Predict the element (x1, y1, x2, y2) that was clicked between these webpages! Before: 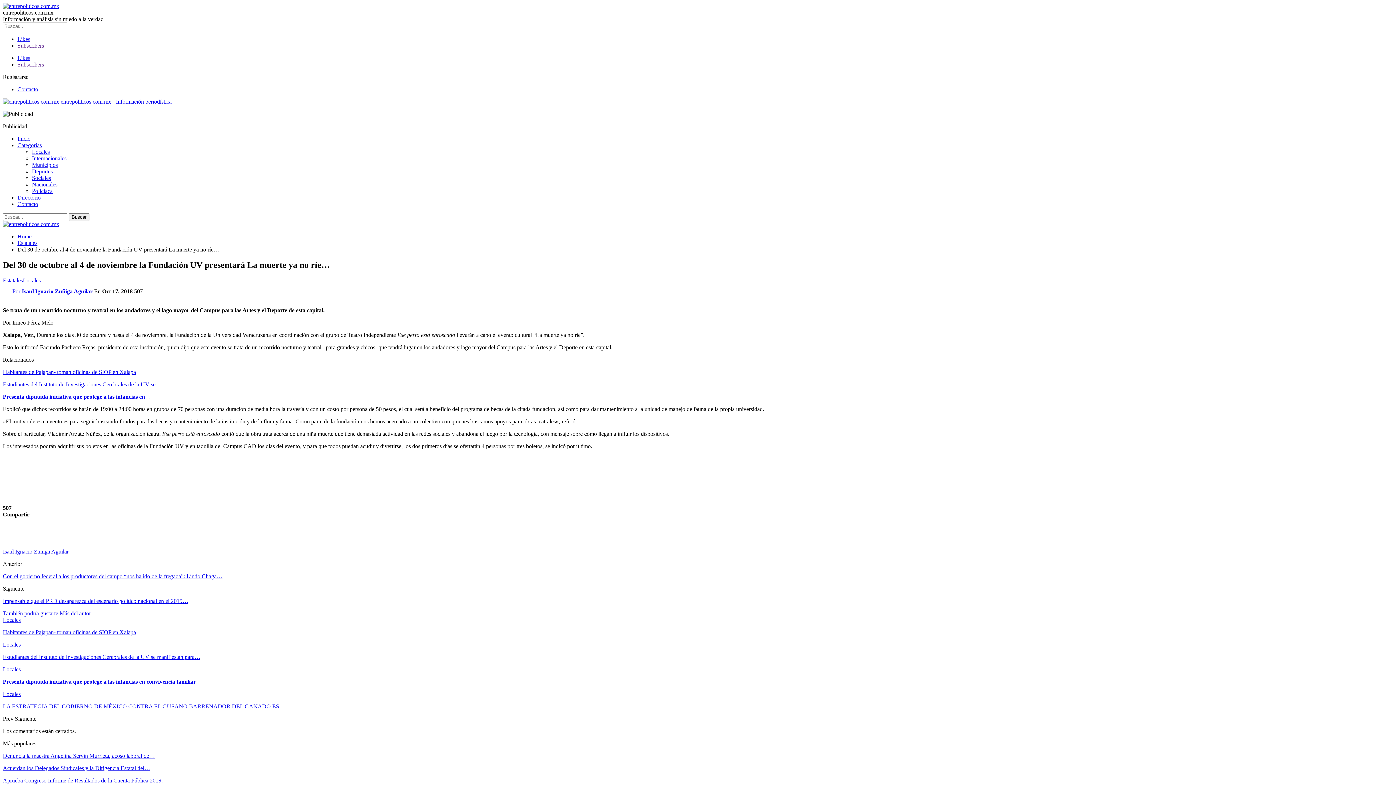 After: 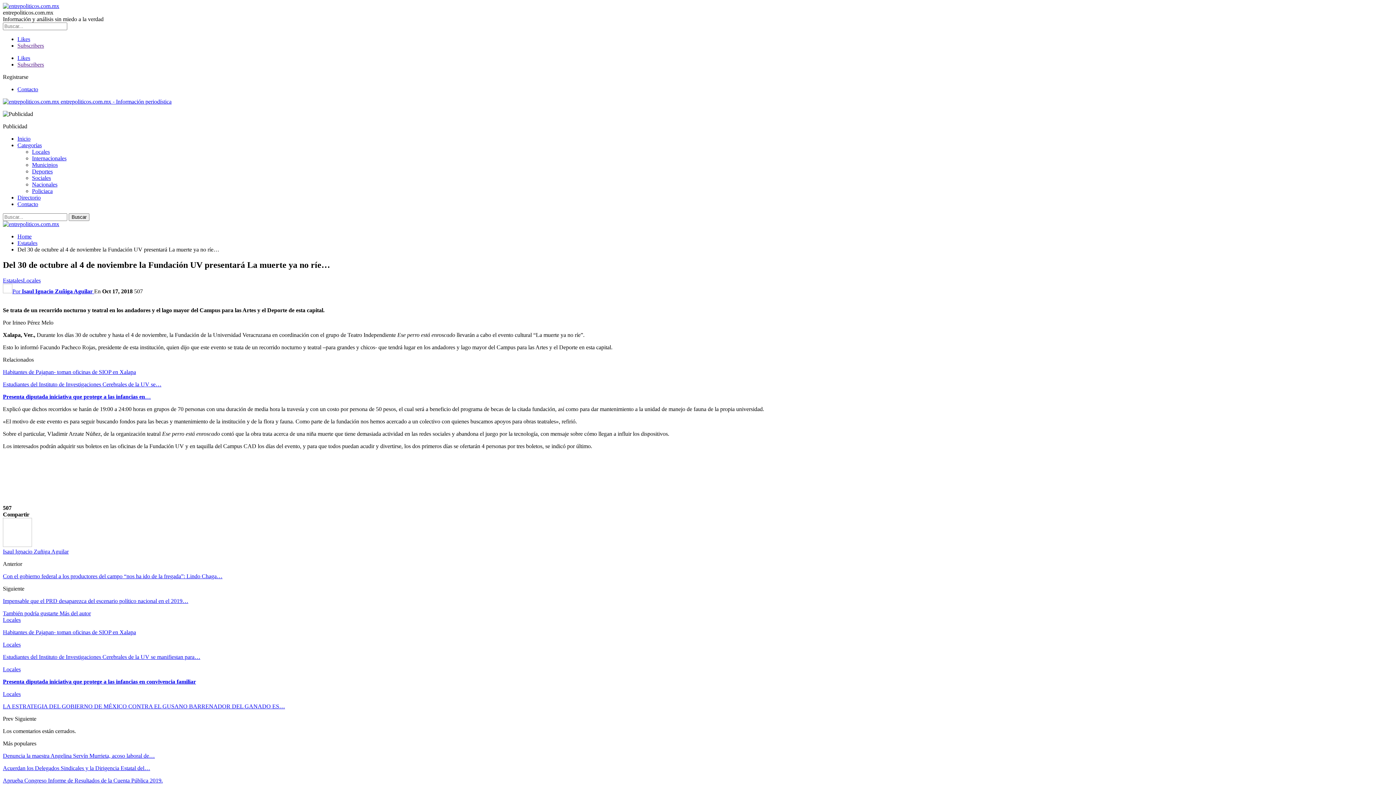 Action: label: Subscribers bbox: (17, 61, 44, 67)